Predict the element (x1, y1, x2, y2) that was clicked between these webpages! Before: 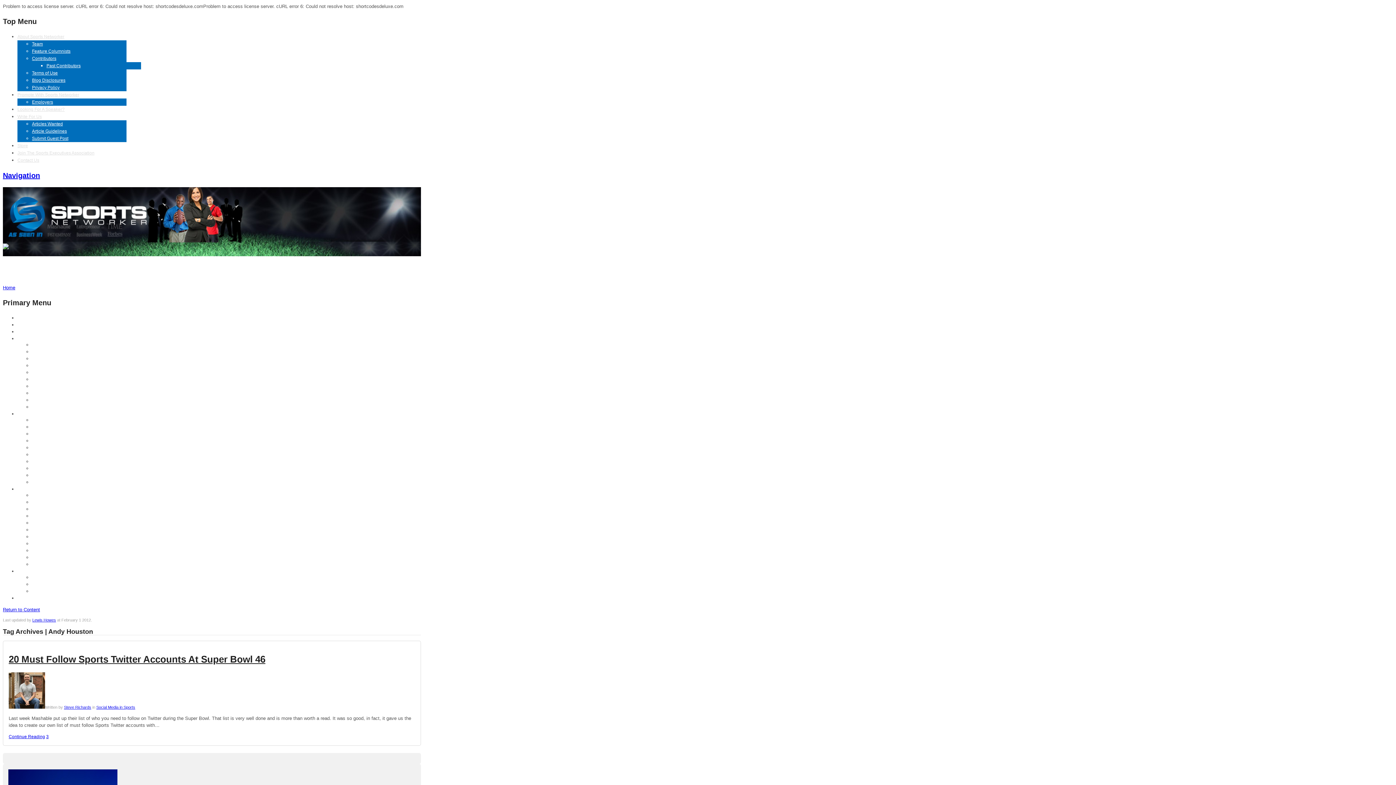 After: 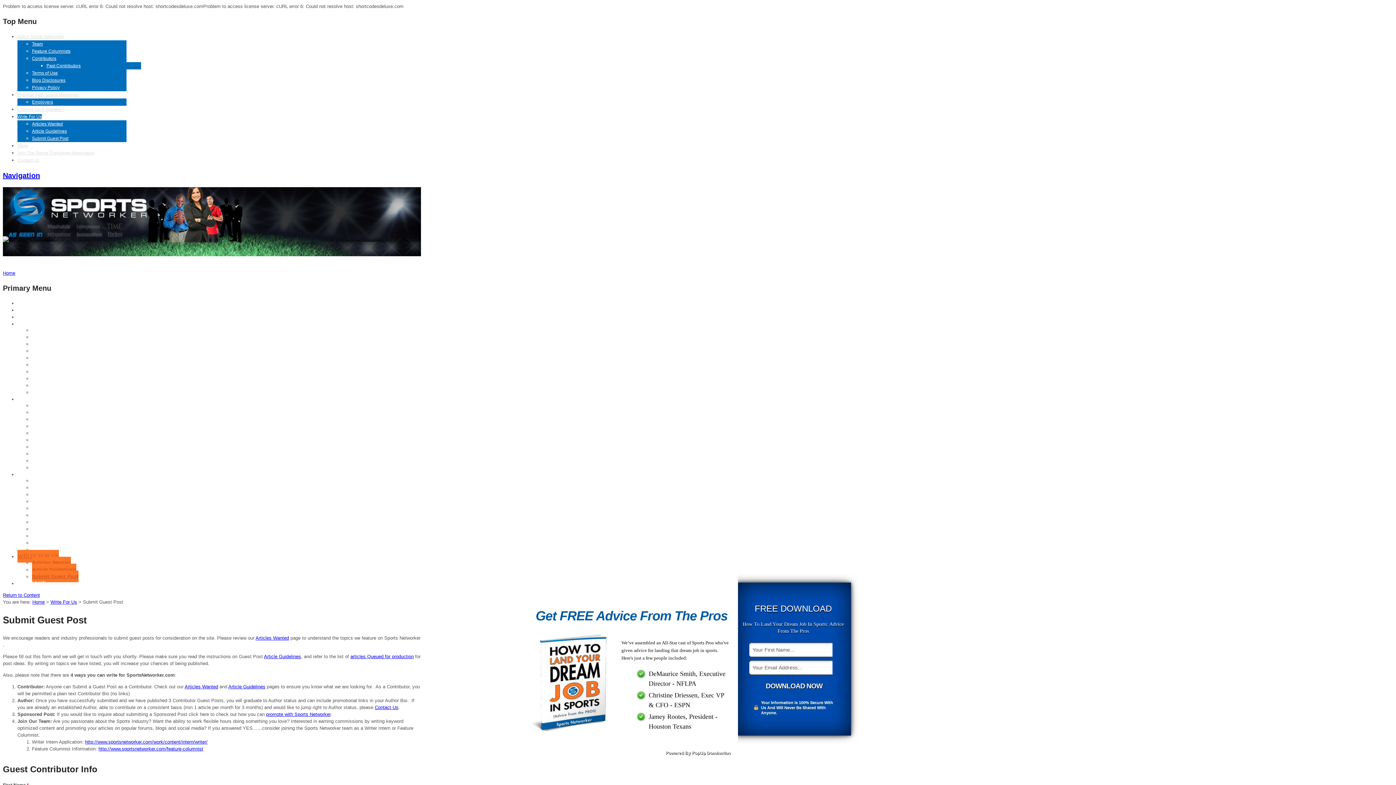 Action: bbox: (32, 136, 68, 141) label: Submit Guest Post